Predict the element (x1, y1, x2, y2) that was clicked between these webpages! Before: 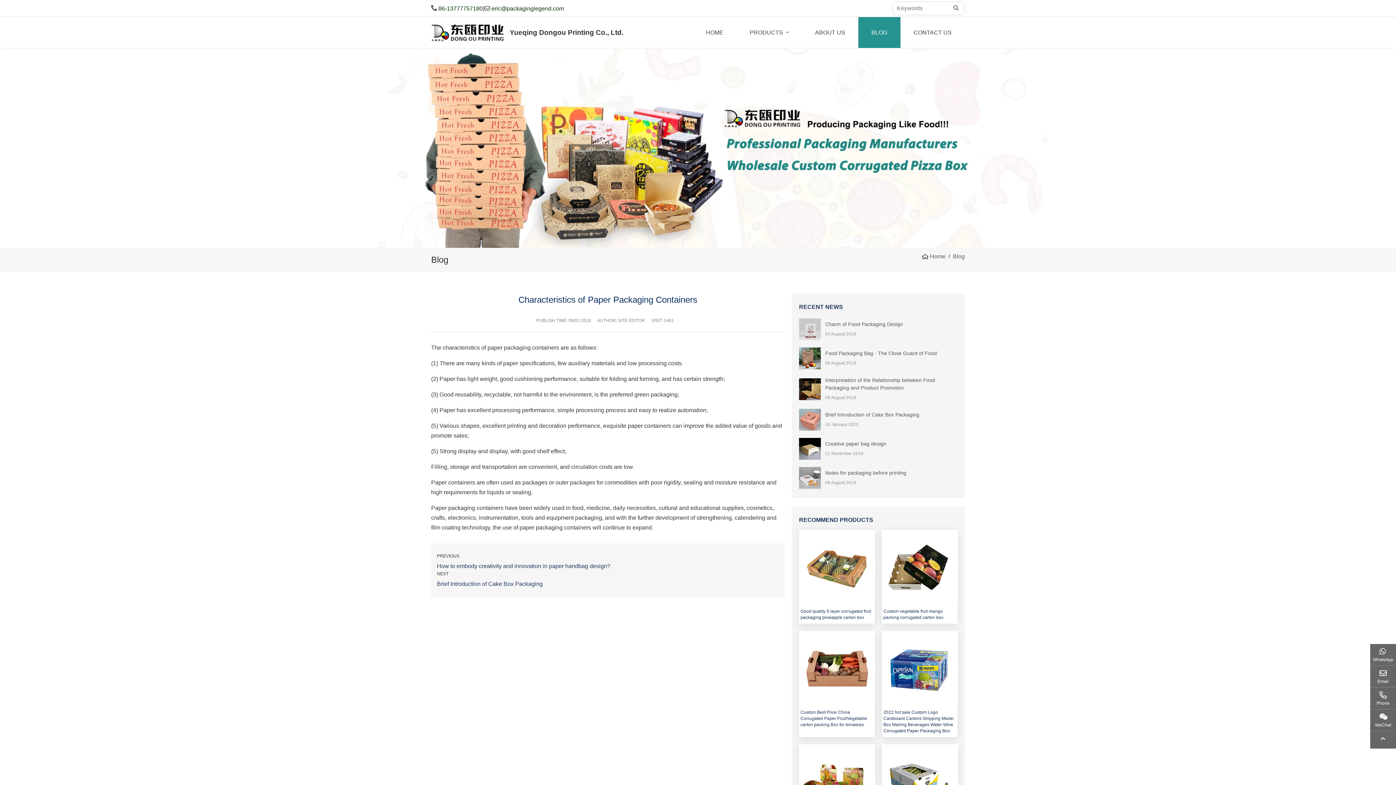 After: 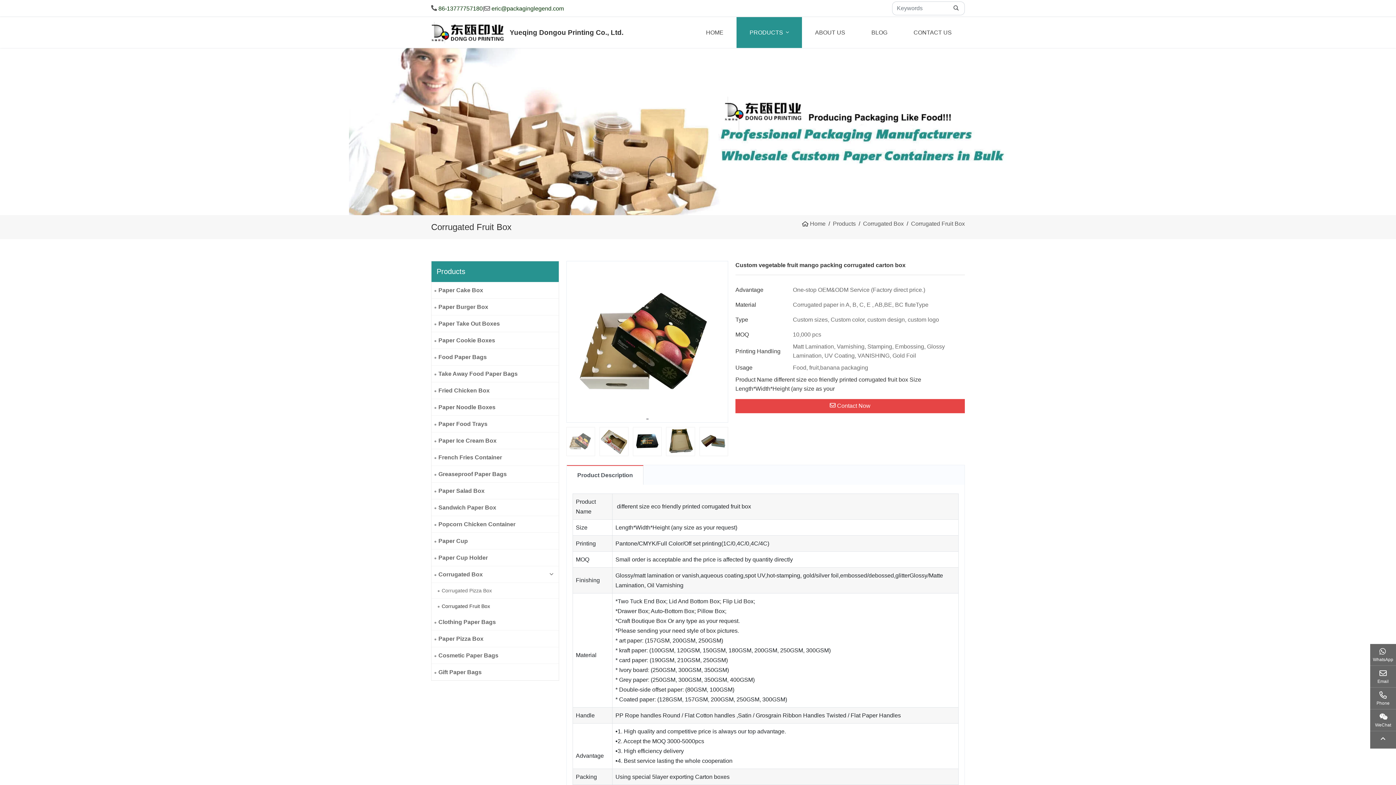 Action: bbox: (882, 564, 958, 570)